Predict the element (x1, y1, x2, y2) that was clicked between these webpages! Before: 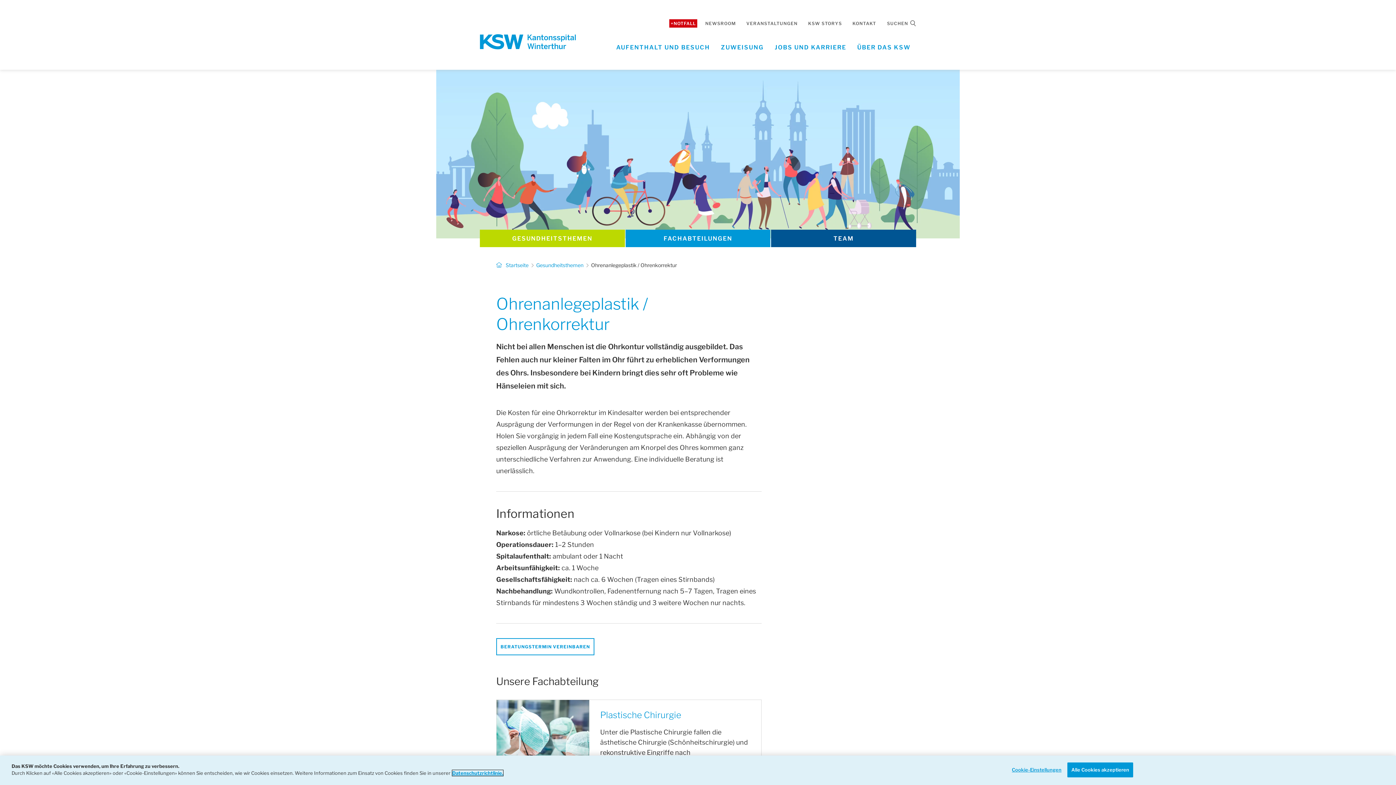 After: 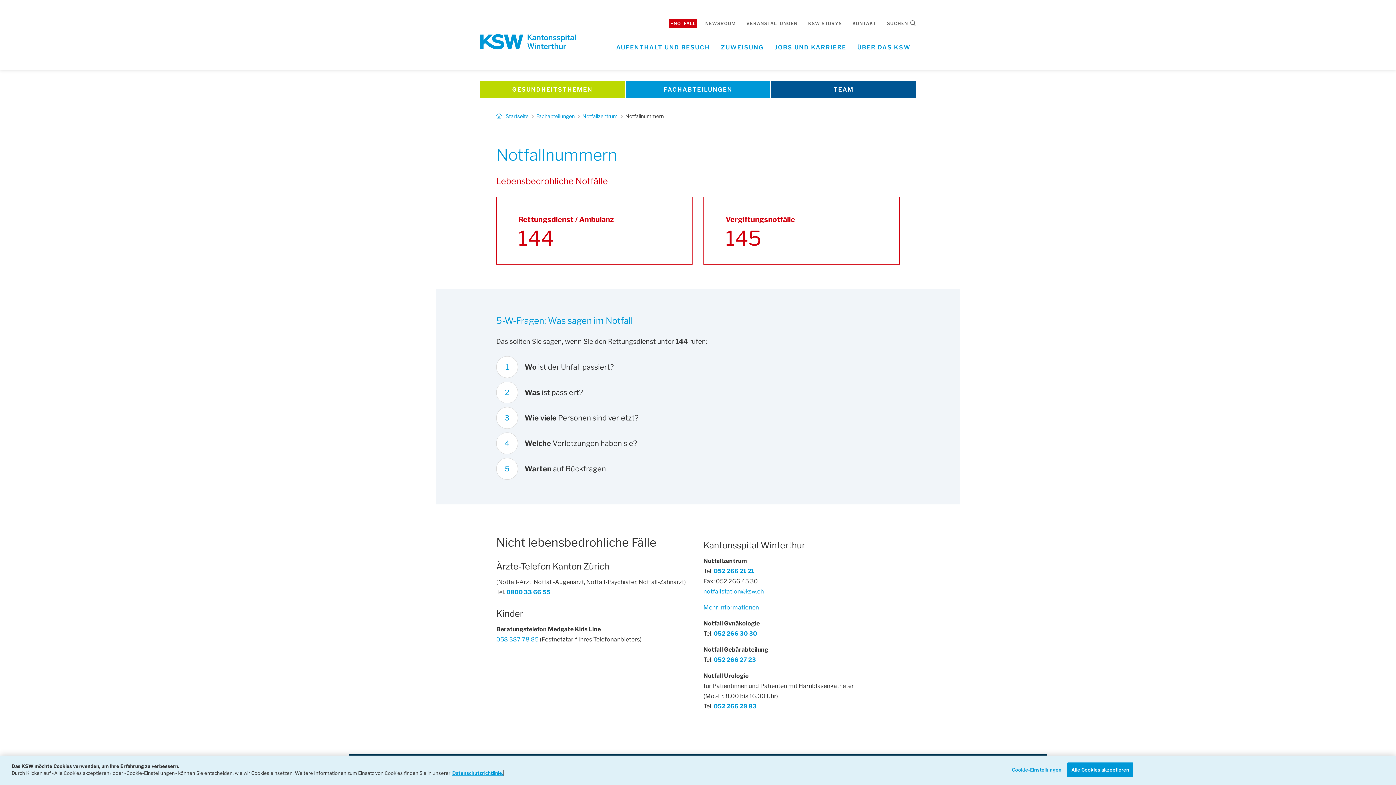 Action: label: +NOTFALL bbox: (669, 19, 697, 27)